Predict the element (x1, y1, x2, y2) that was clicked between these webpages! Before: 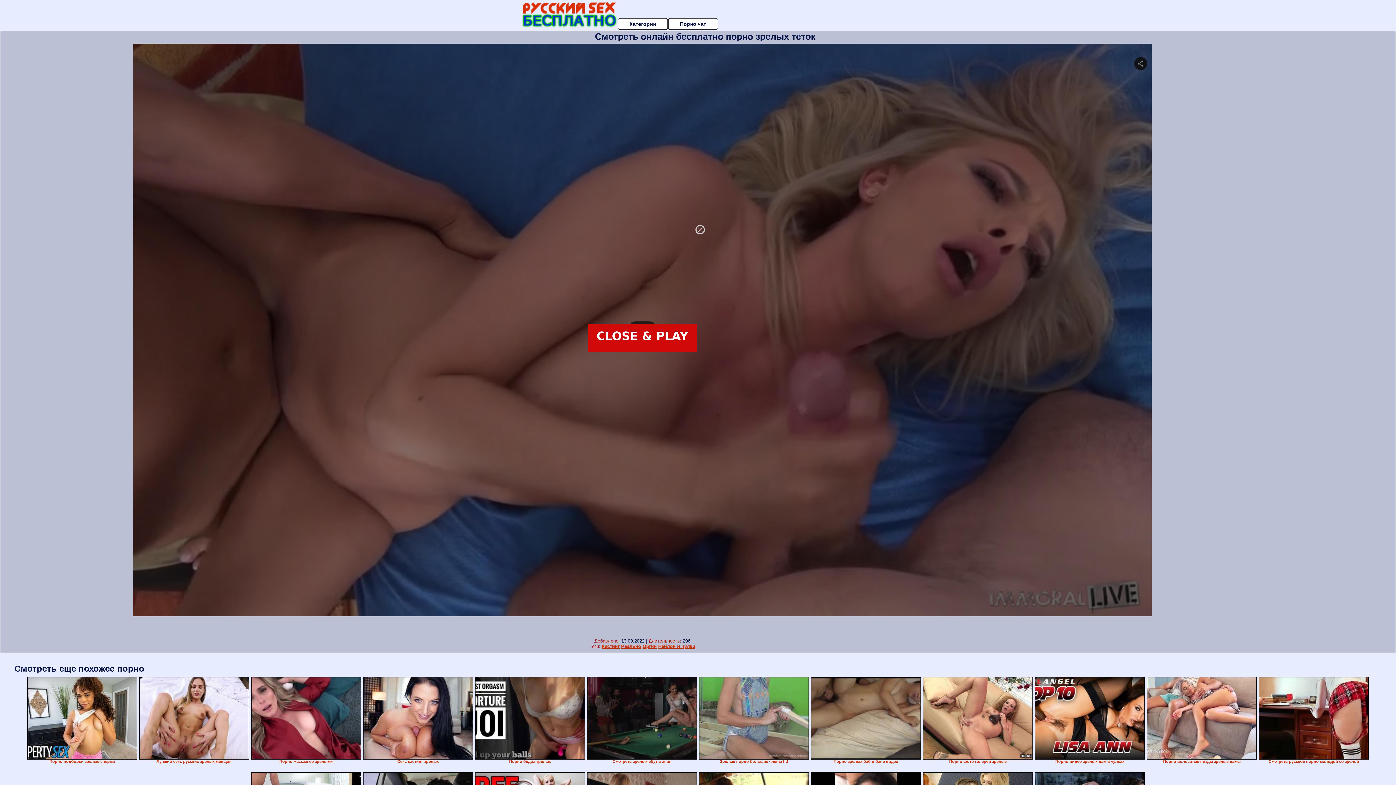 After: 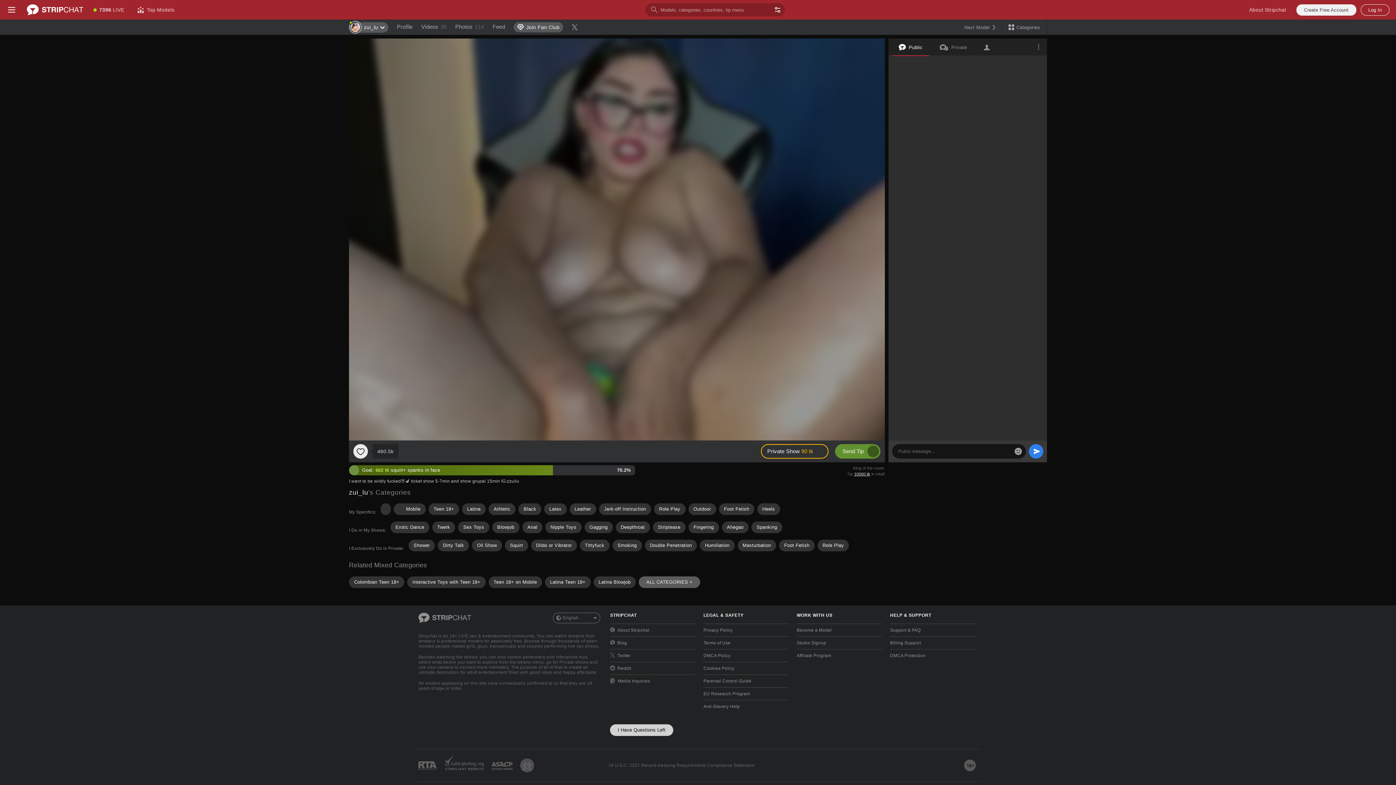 Action: bbox: (139, 677, 249, 760)